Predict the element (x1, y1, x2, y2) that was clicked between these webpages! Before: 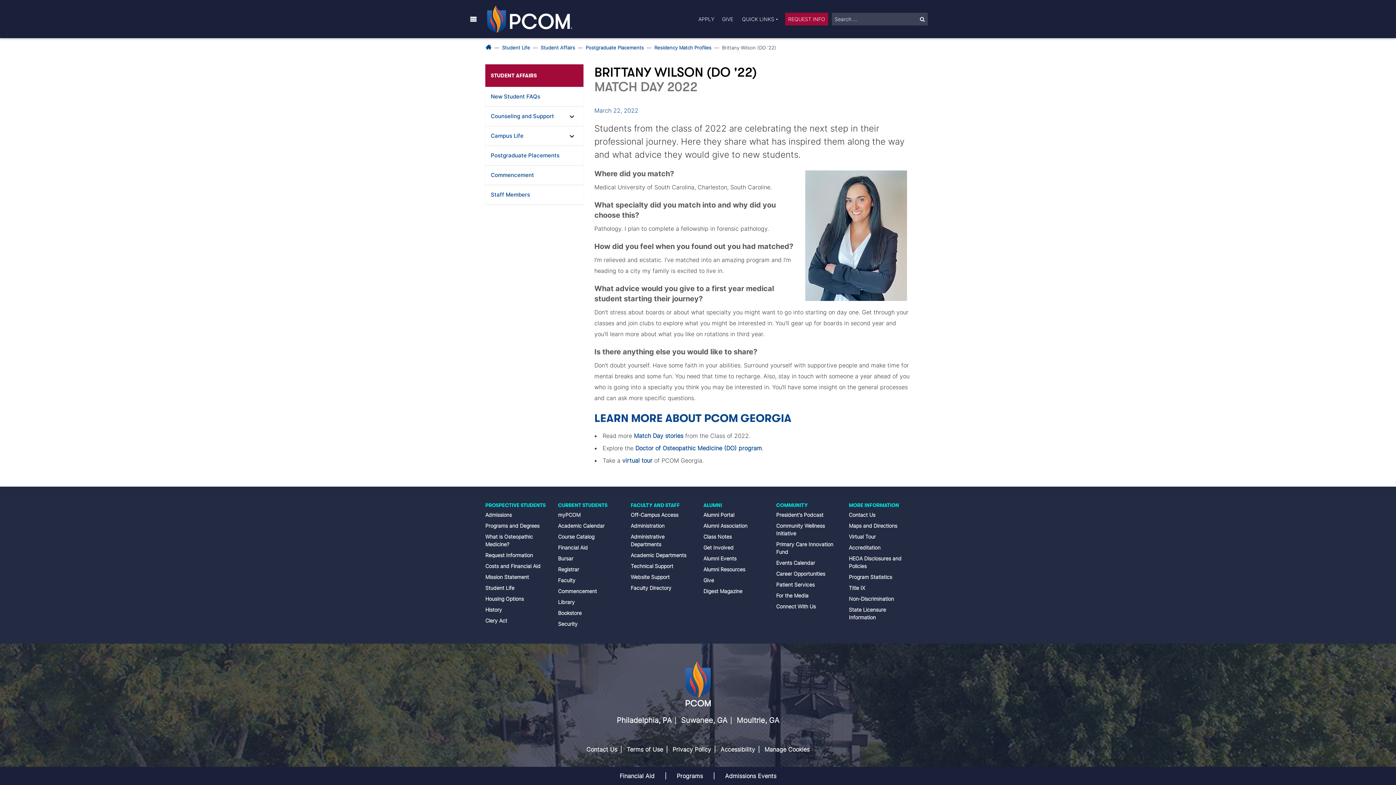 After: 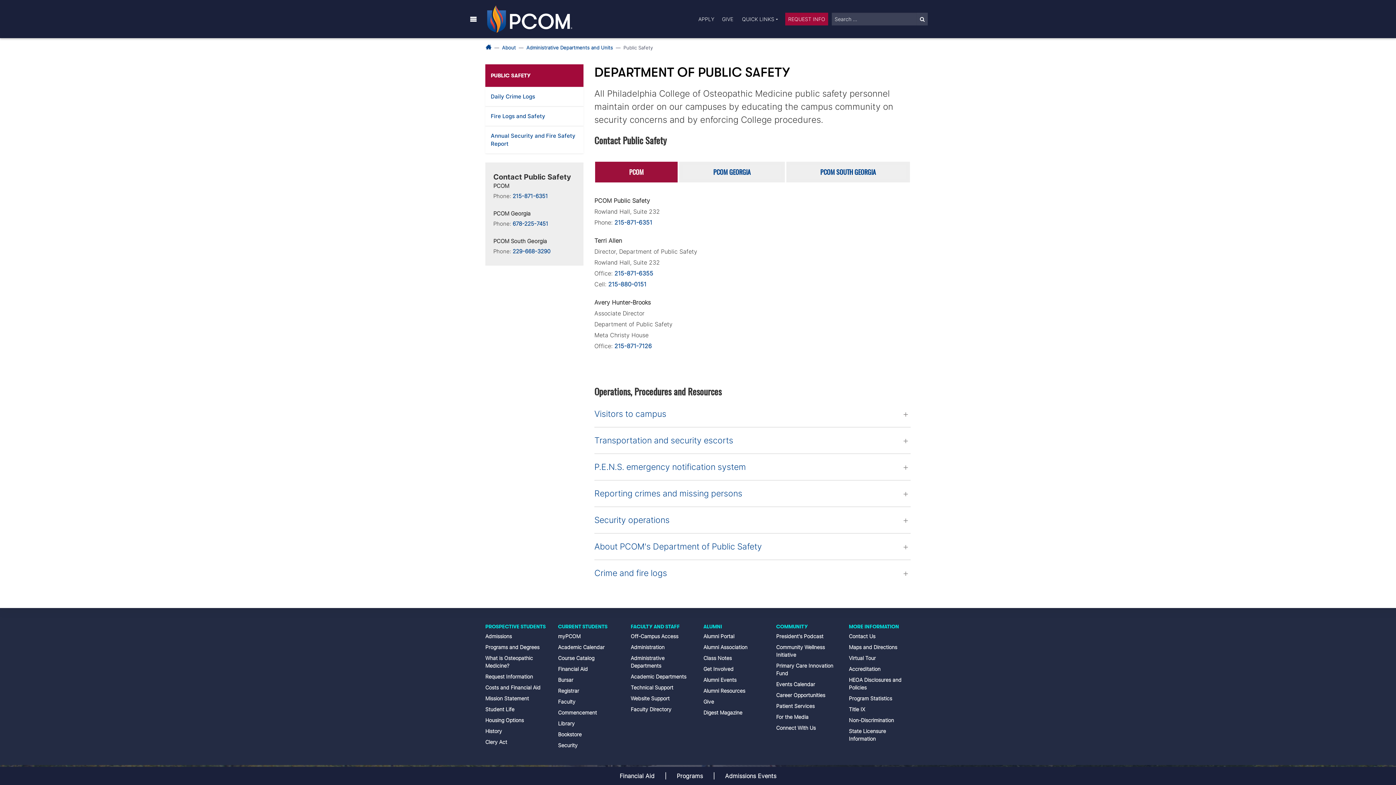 Action: label: Security bbox: (558, 618, 620, 629)